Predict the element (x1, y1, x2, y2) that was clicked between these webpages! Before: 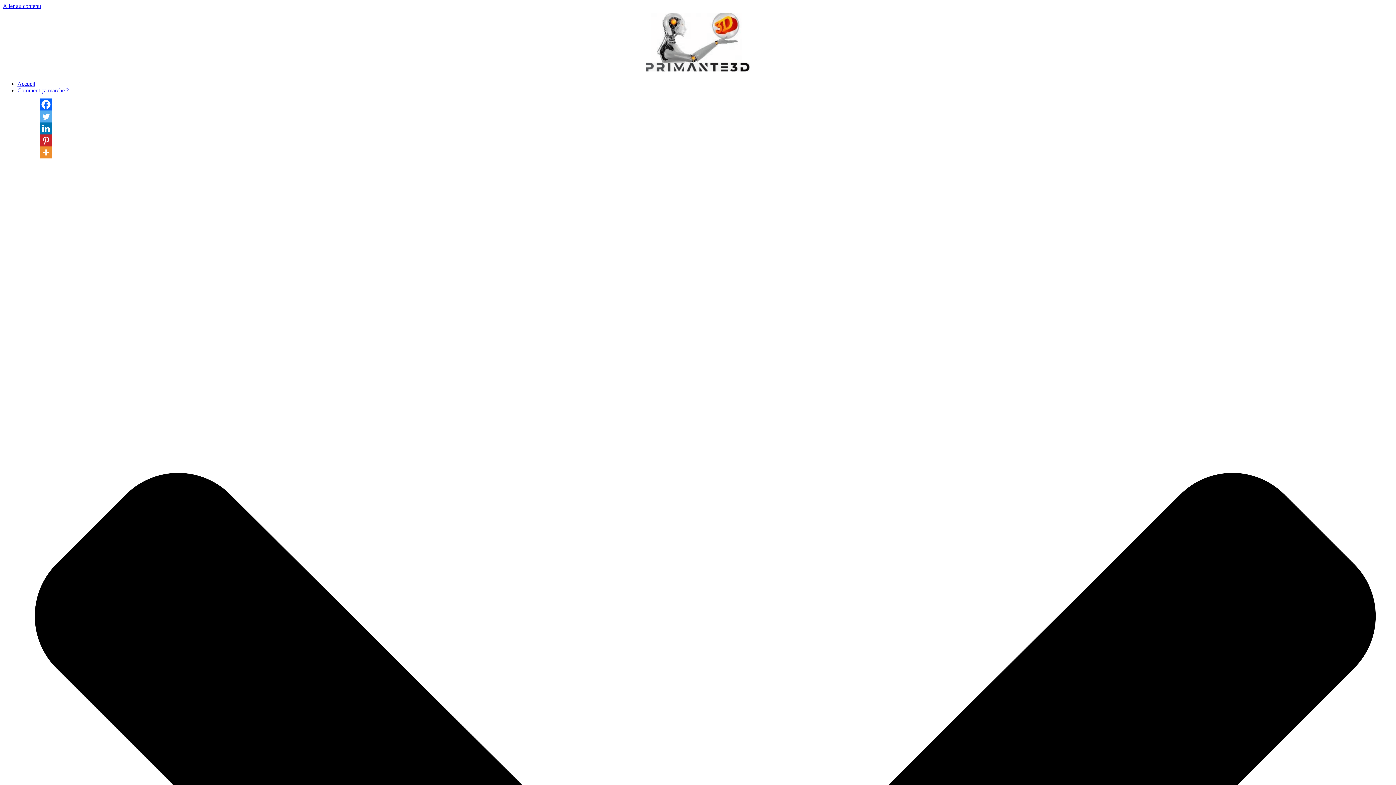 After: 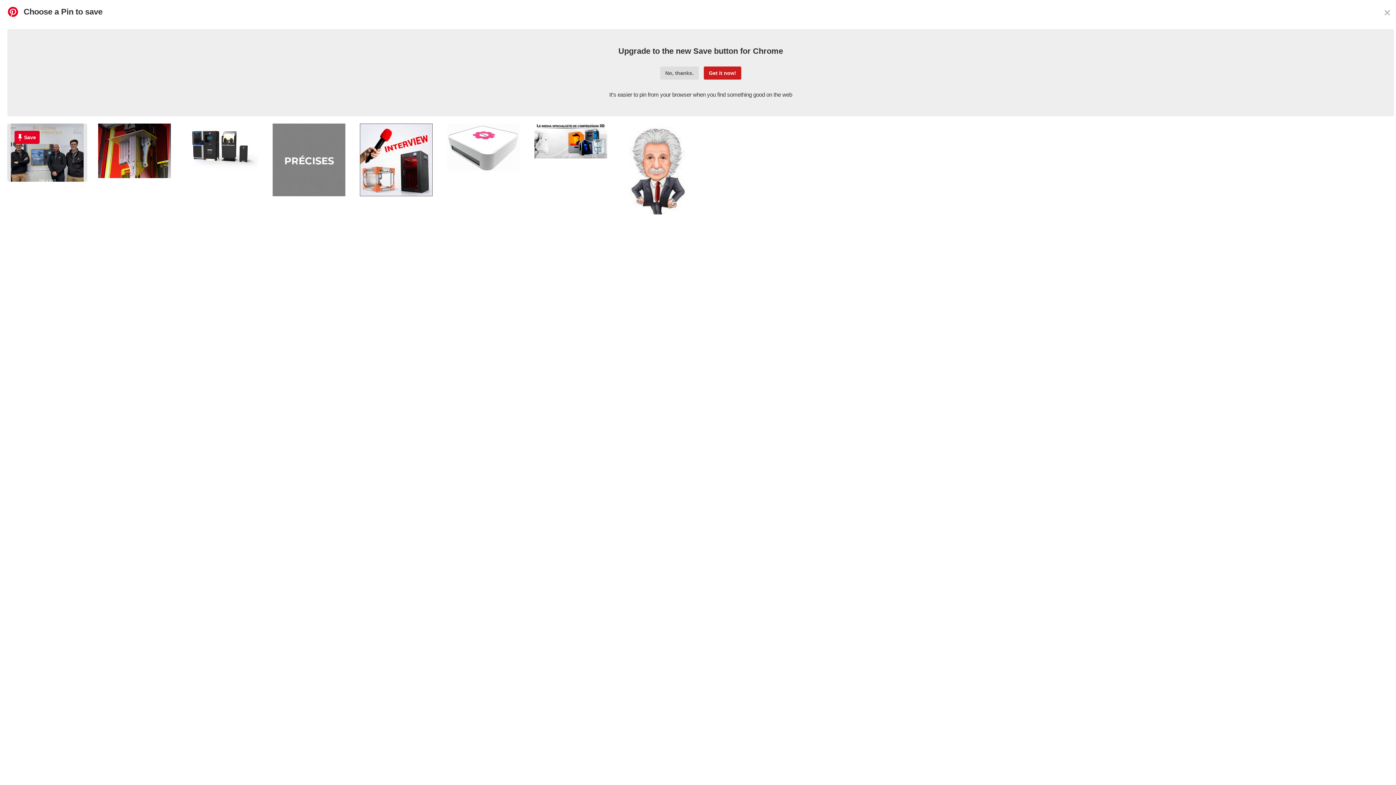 Action: bbox: (40, 134, 52, 146) label: Pinterest